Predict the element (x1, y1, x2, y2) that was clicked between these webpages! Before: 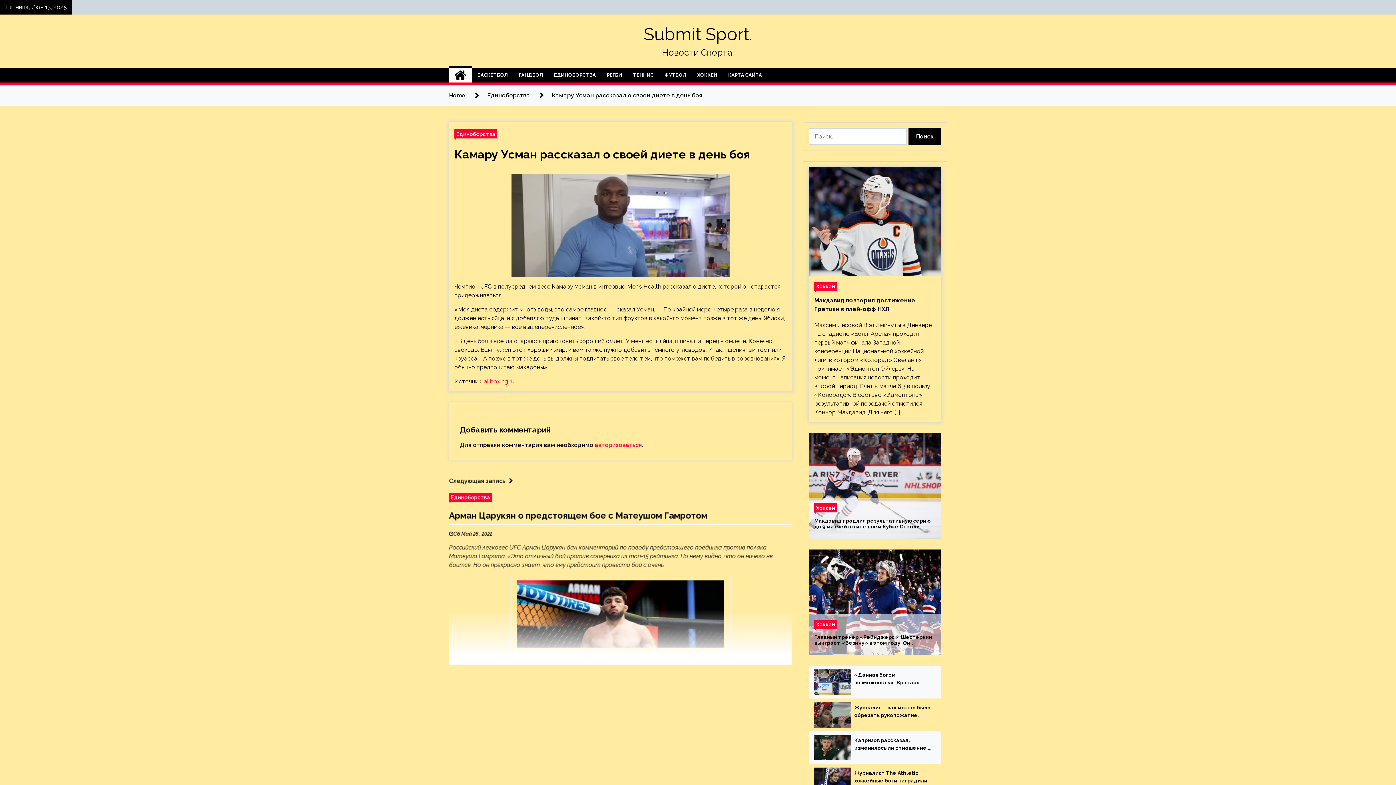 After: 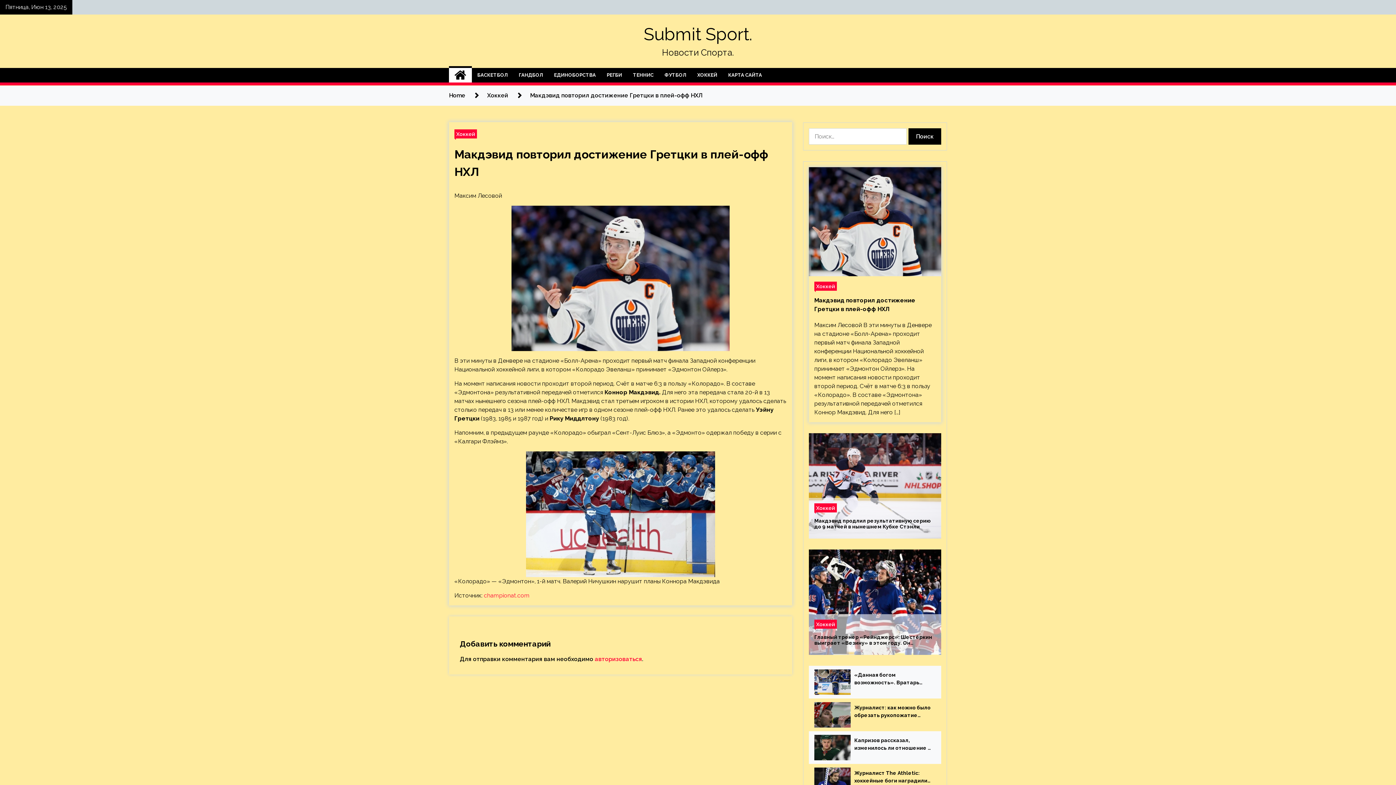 Action: bbox: (809, 167, 941, 276)